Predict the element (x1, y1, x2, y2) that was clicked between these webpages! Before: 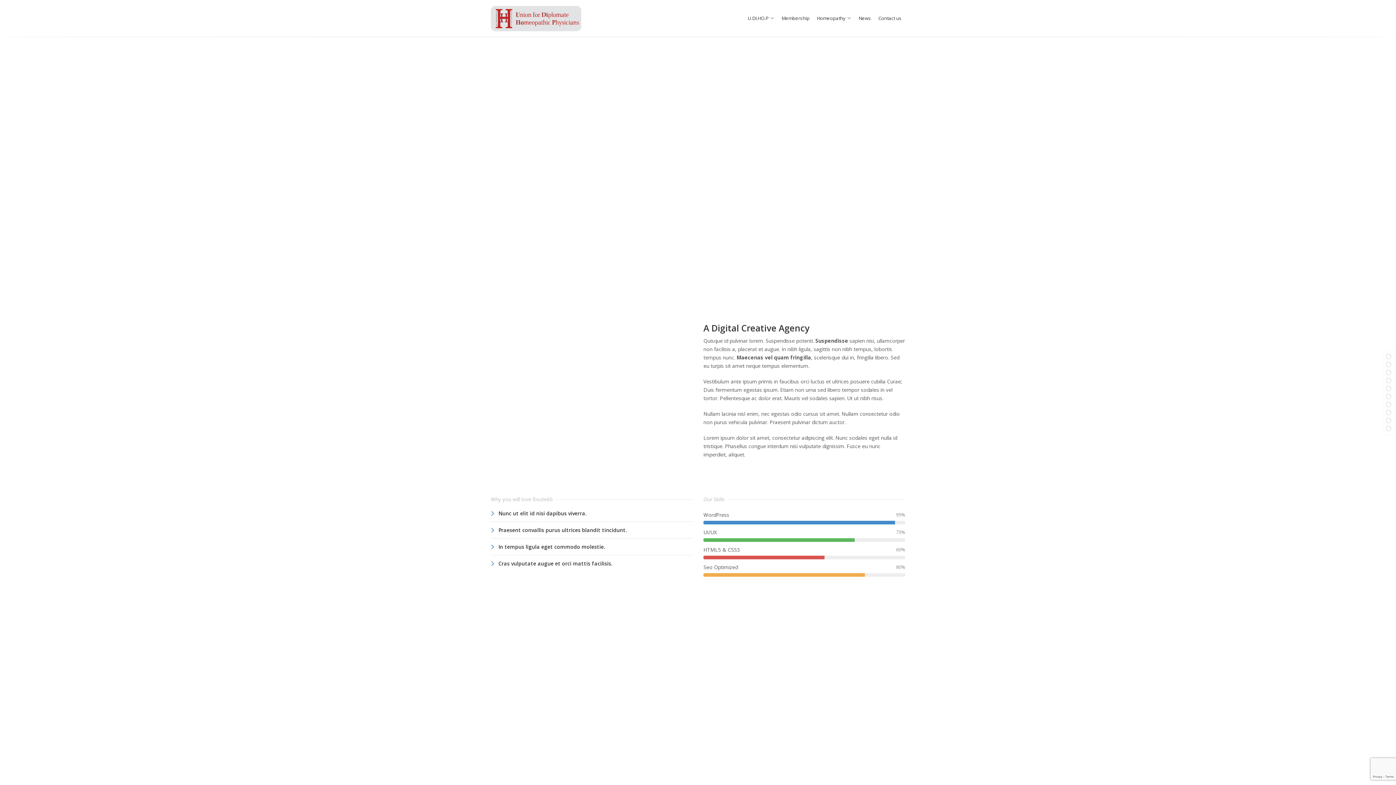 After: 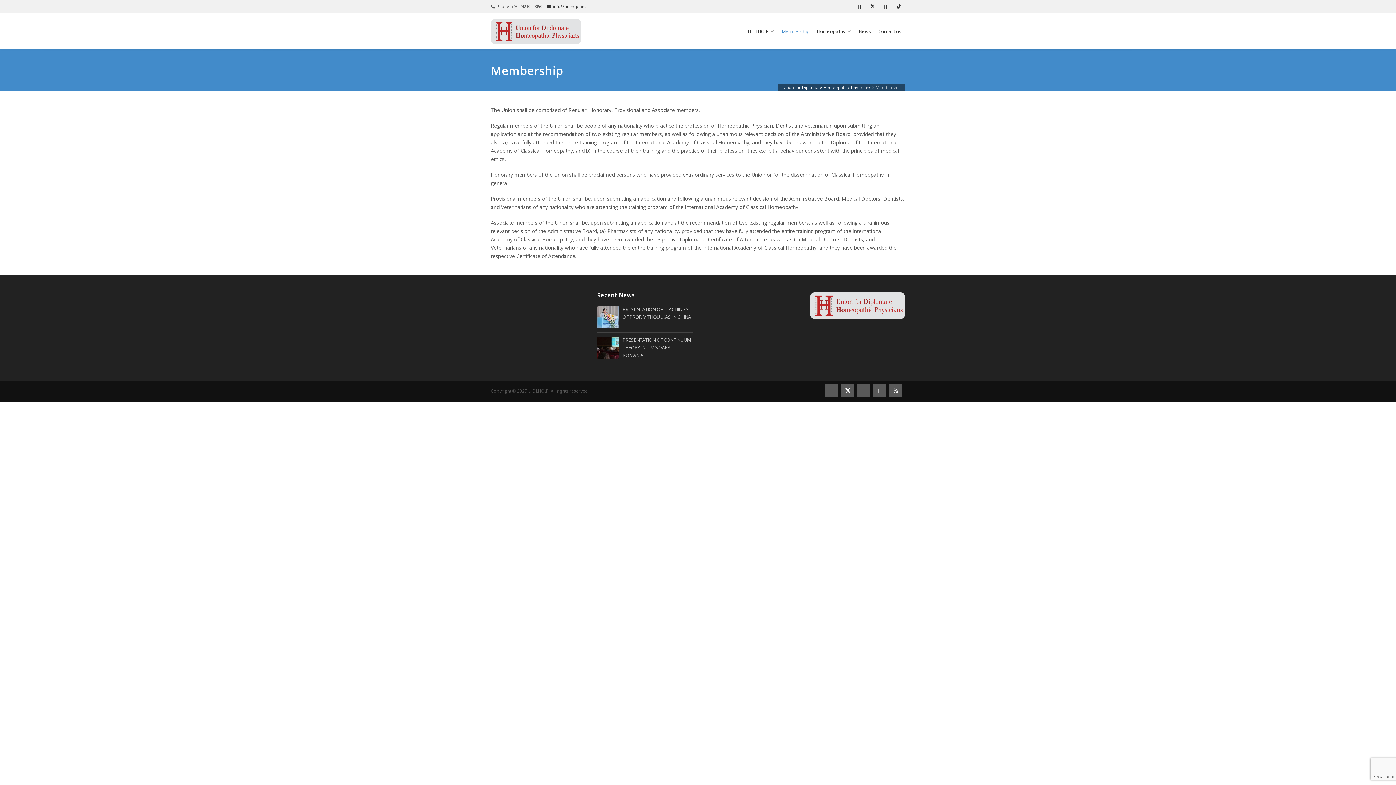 Action: bbox: (1386, 378, 1391, 383)